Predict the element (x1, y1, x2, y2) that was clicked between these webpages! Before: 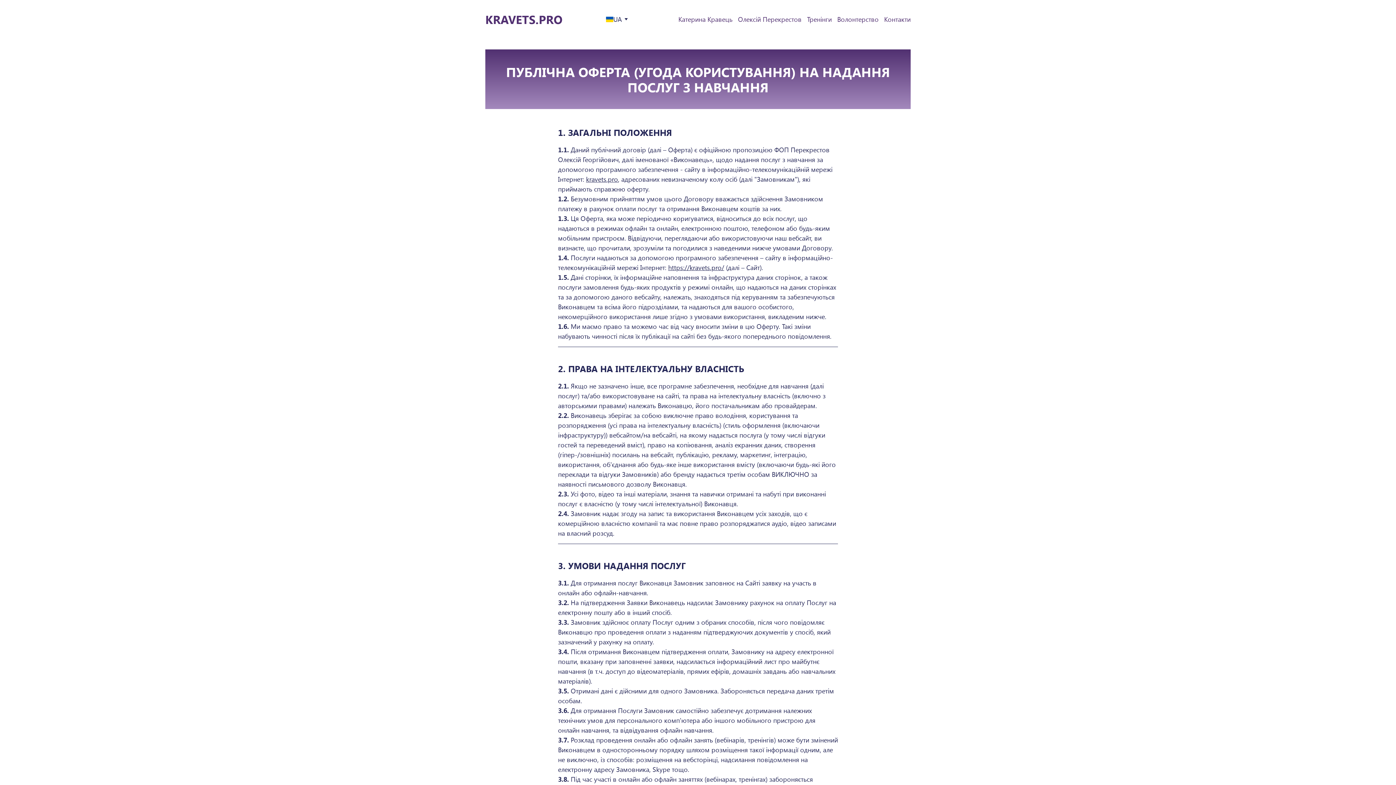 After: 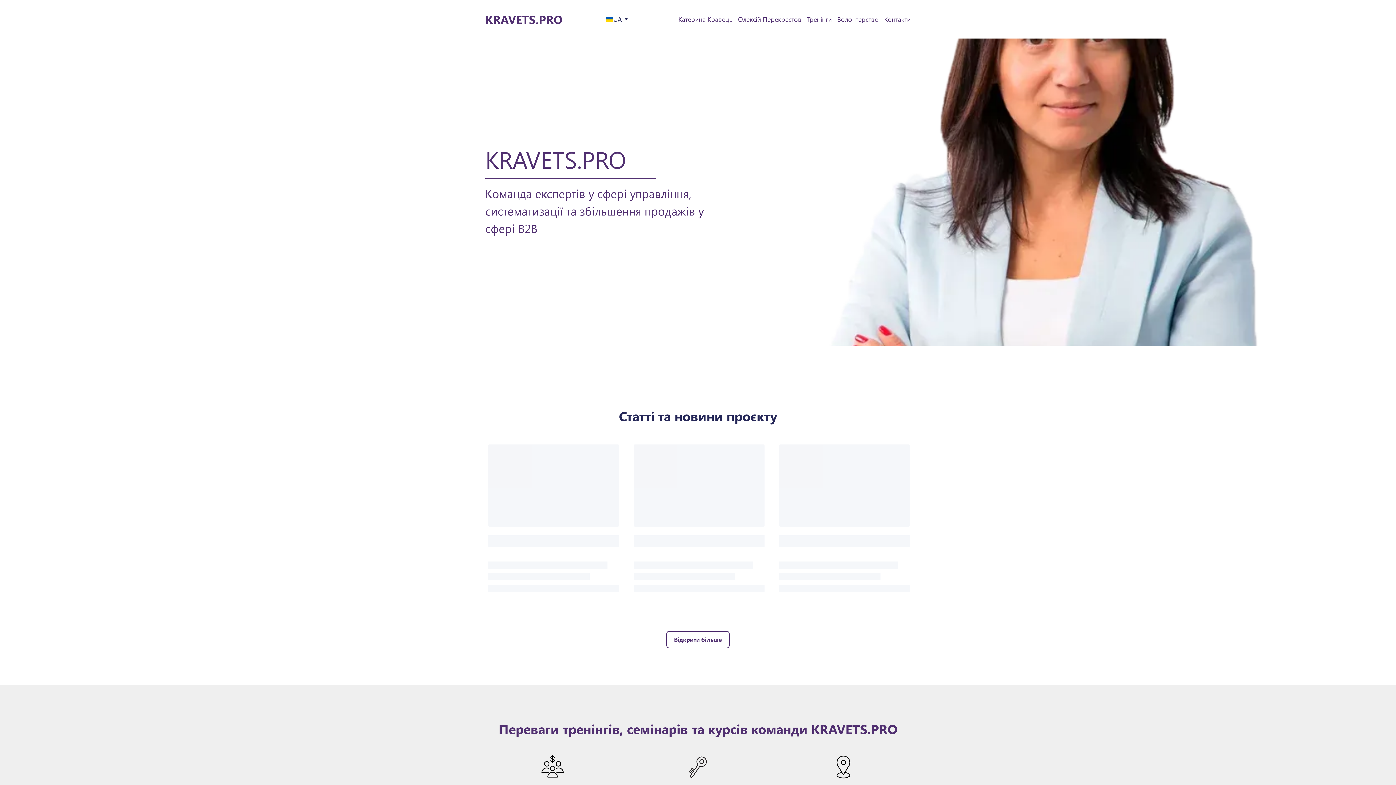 Action: bbox: (668, 263, 724, 272) label: https://kravets.pro/